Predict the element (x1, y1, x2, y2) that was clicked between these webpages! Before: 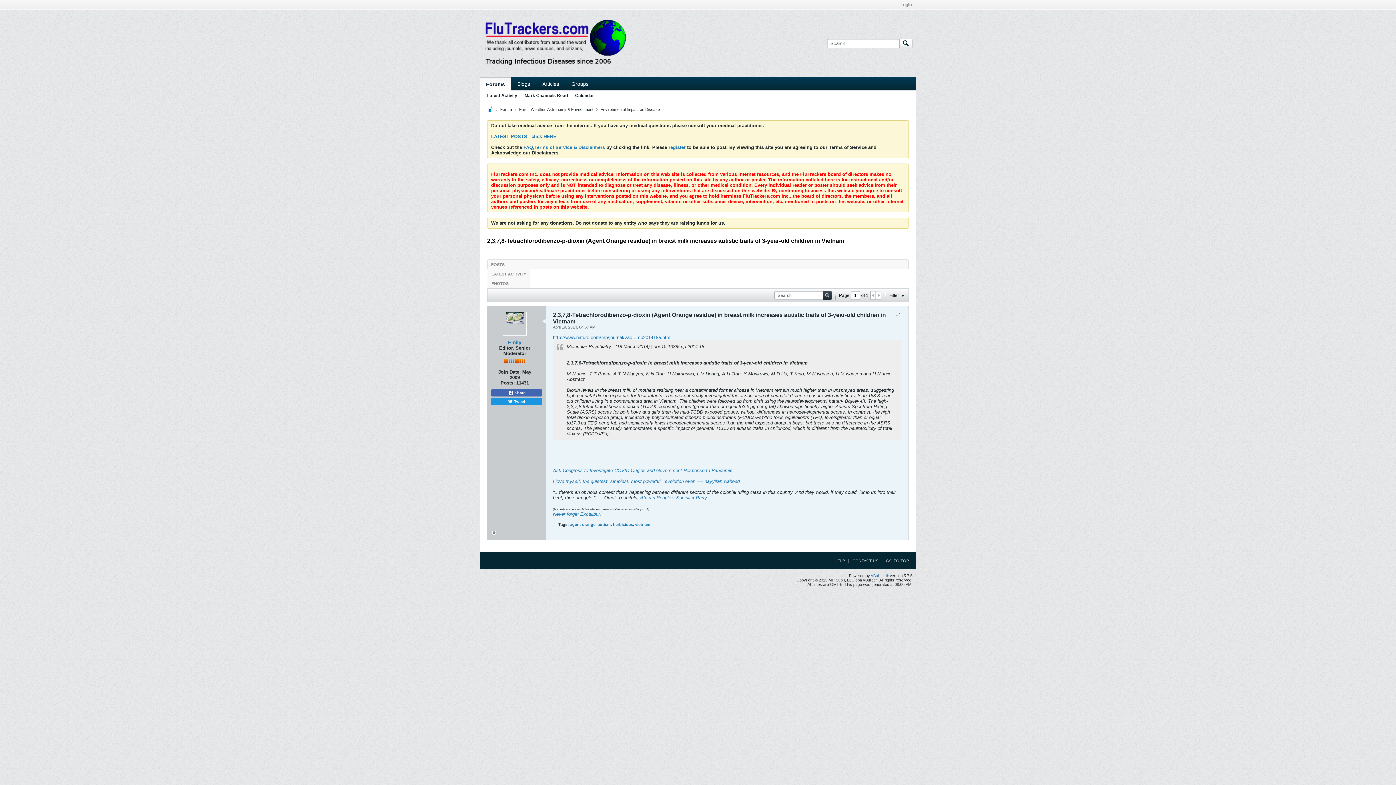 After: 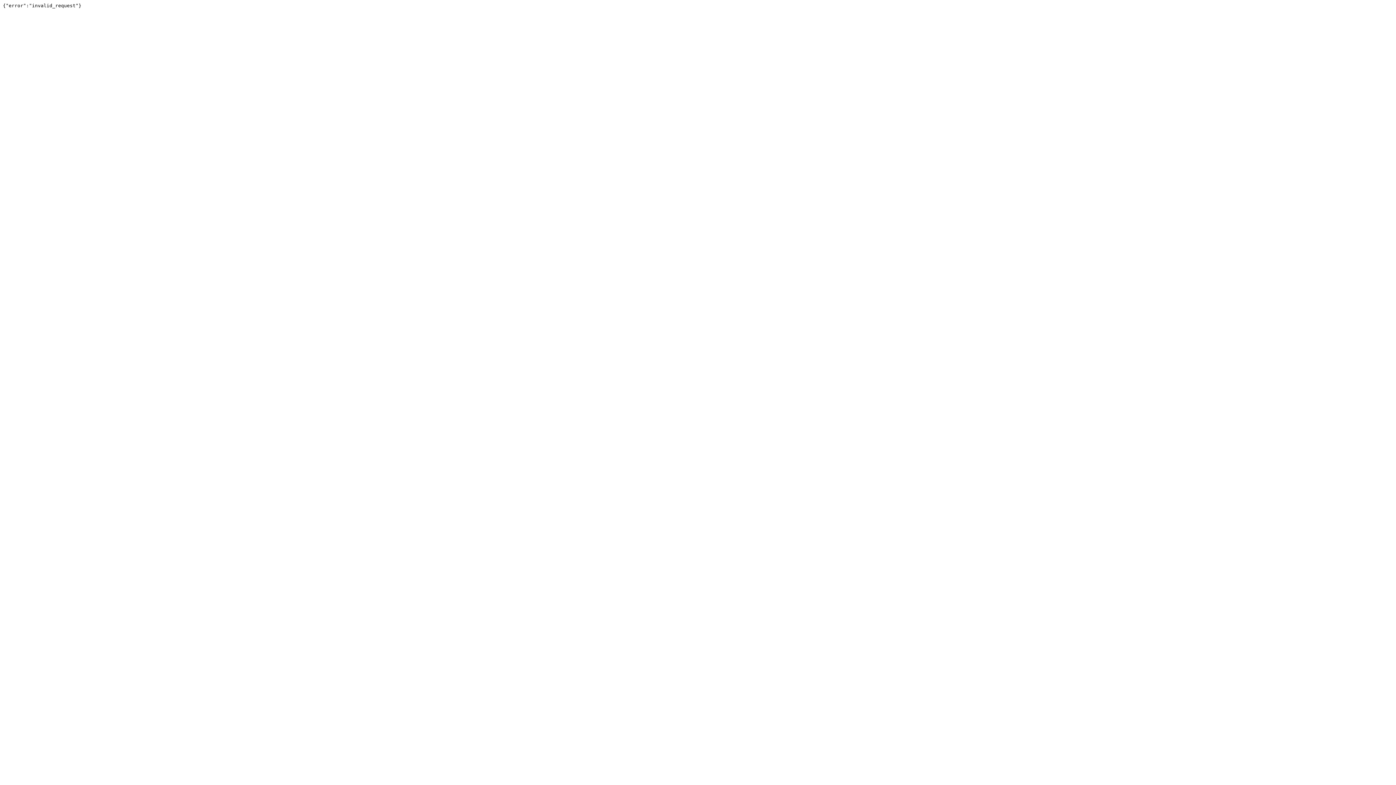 Action: bbox: (822, 291, 832, 299) label: Search